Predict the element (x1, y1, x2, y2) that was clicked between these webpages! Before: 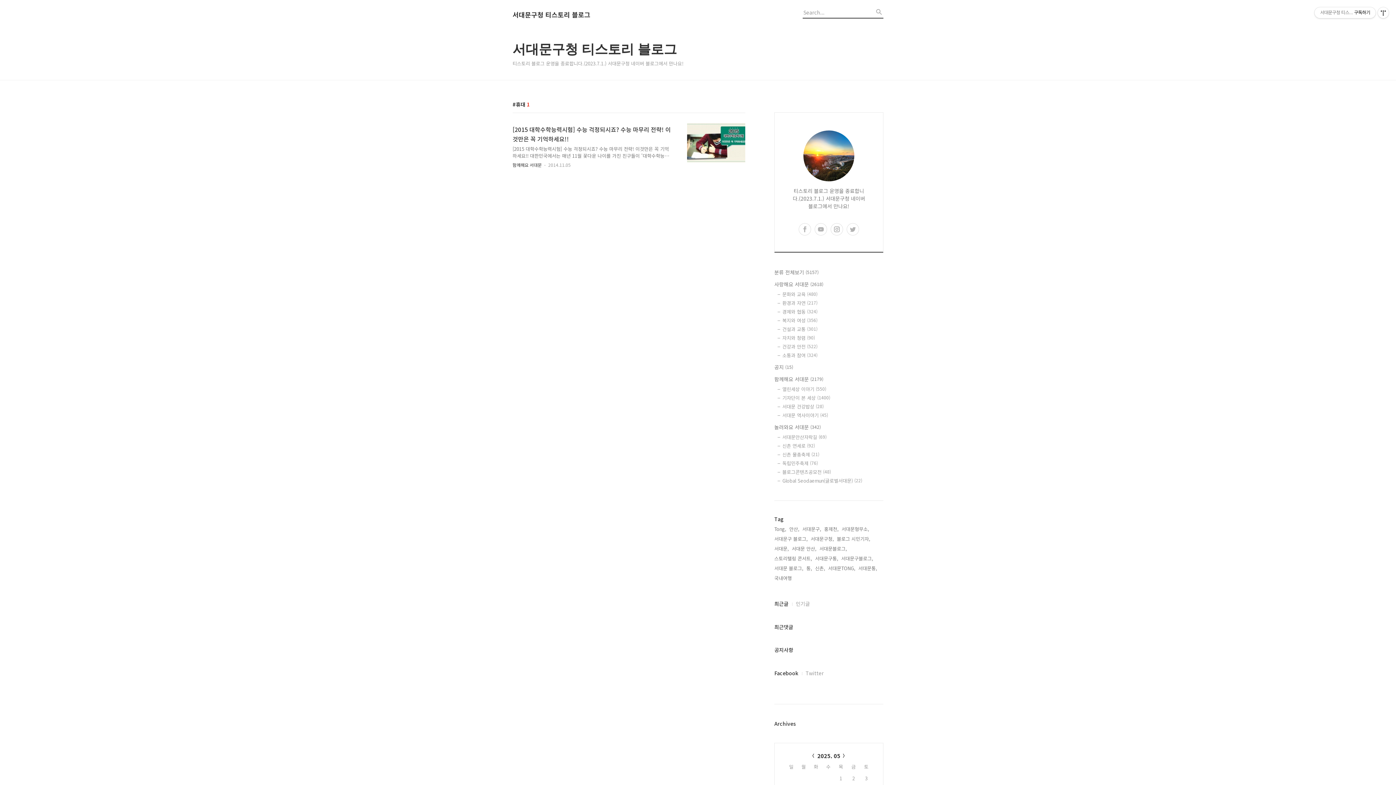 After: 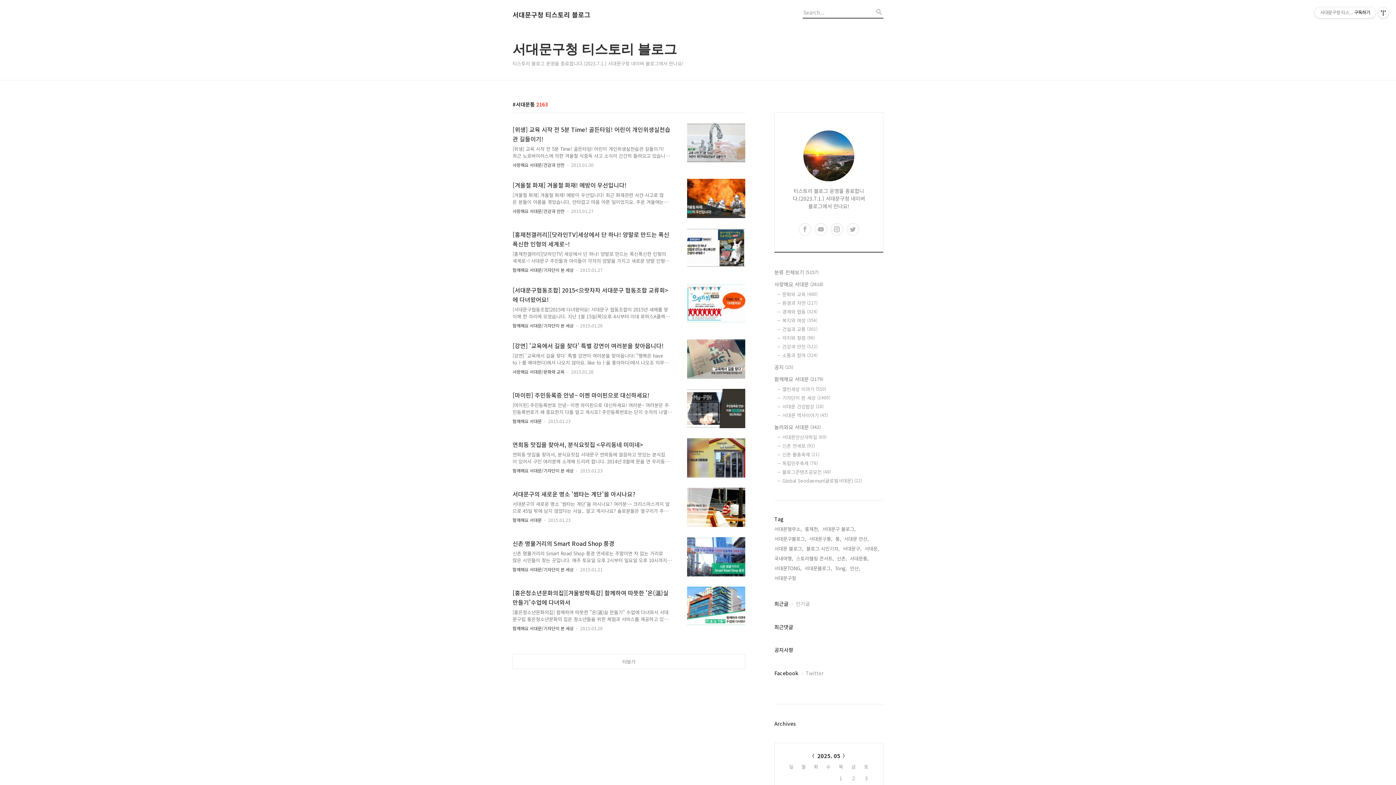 Action: label: 서대문통, bbox: (858, 564, 877, 572)